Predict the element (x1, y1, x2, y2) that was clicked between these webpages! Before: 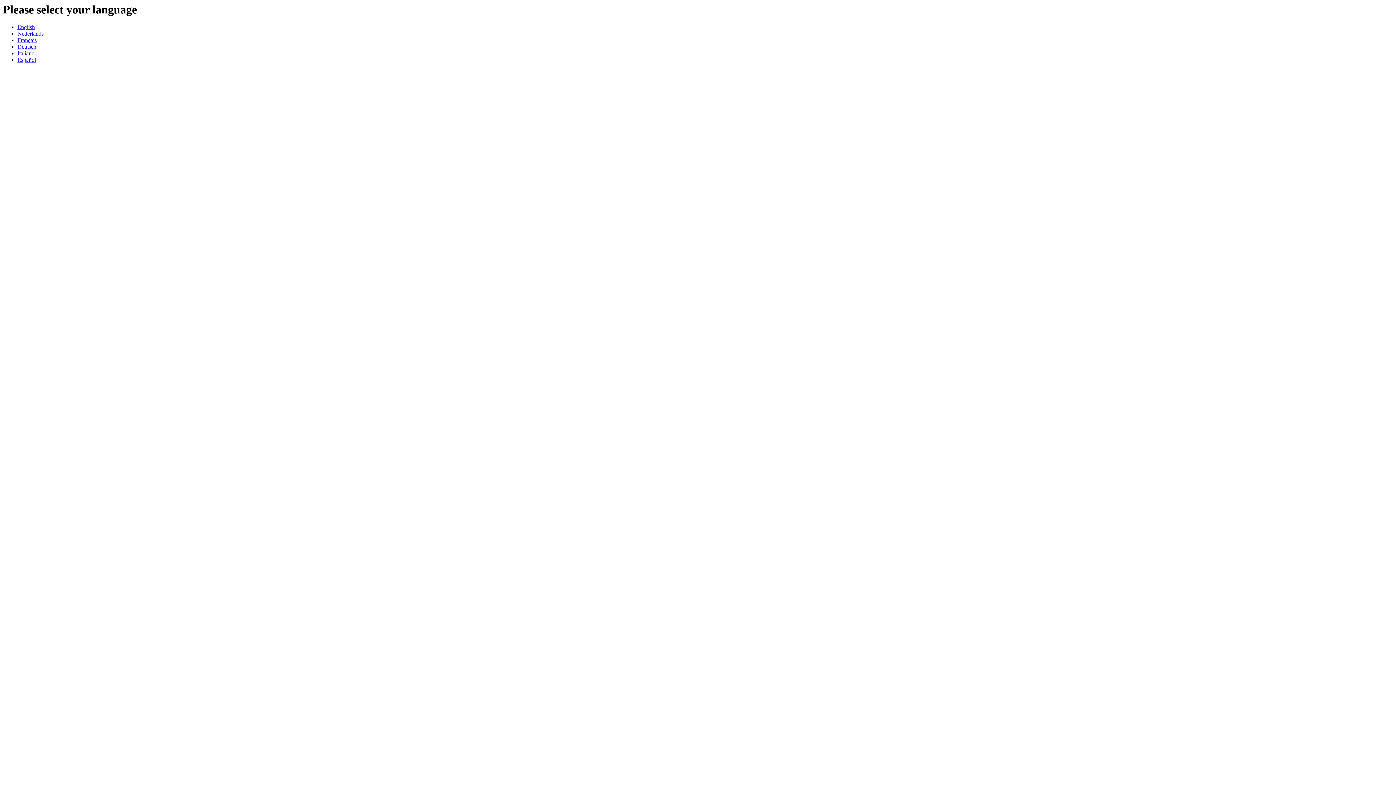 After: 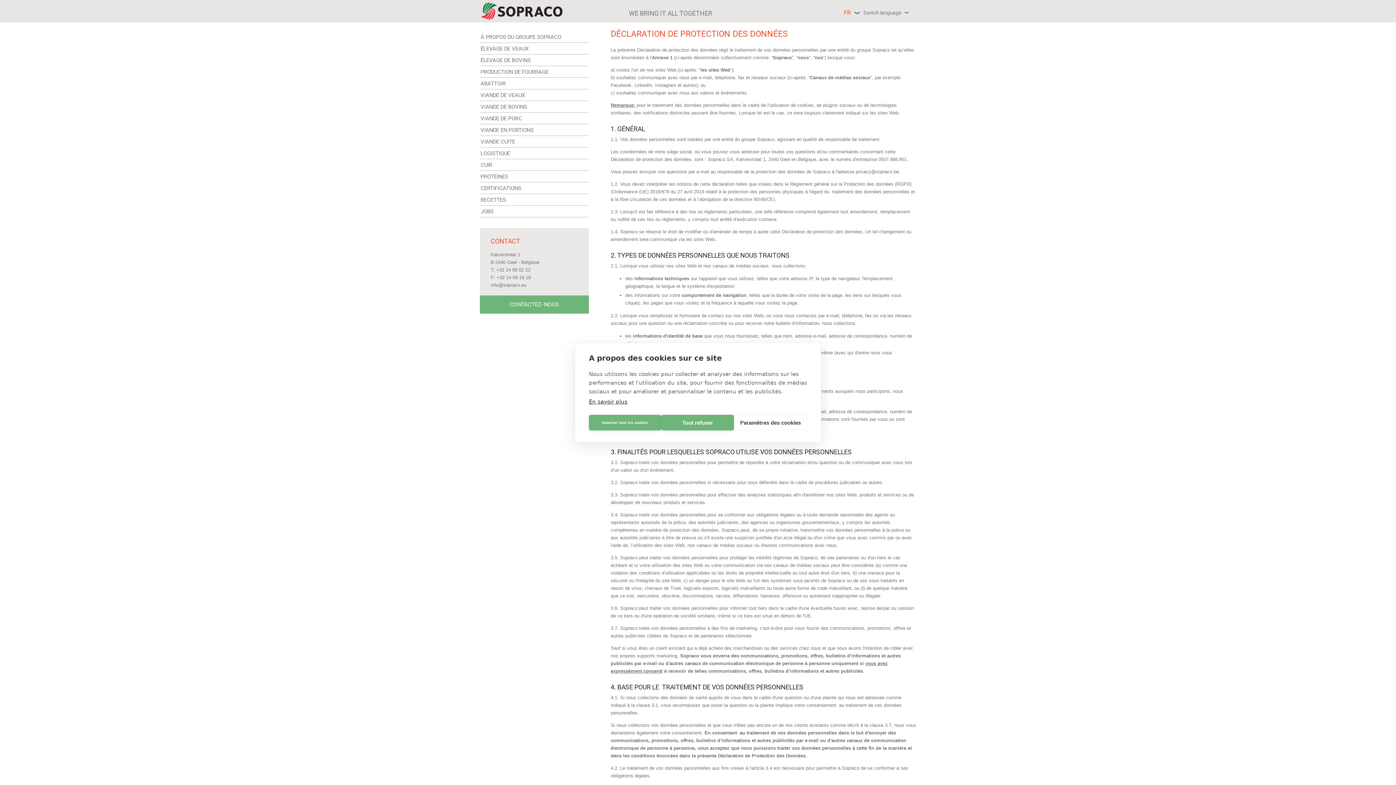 Action: bbox: (17, 37, 36, 43) label: Français